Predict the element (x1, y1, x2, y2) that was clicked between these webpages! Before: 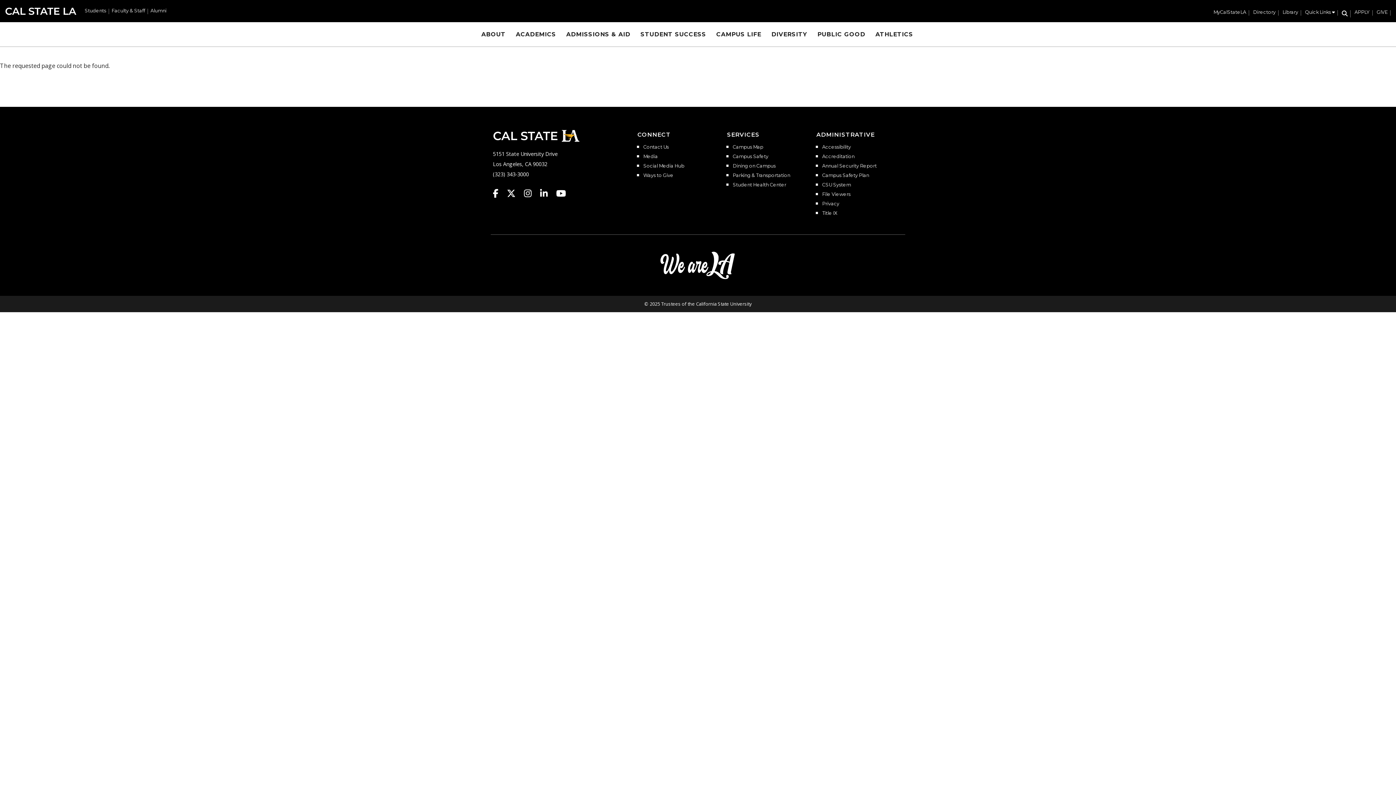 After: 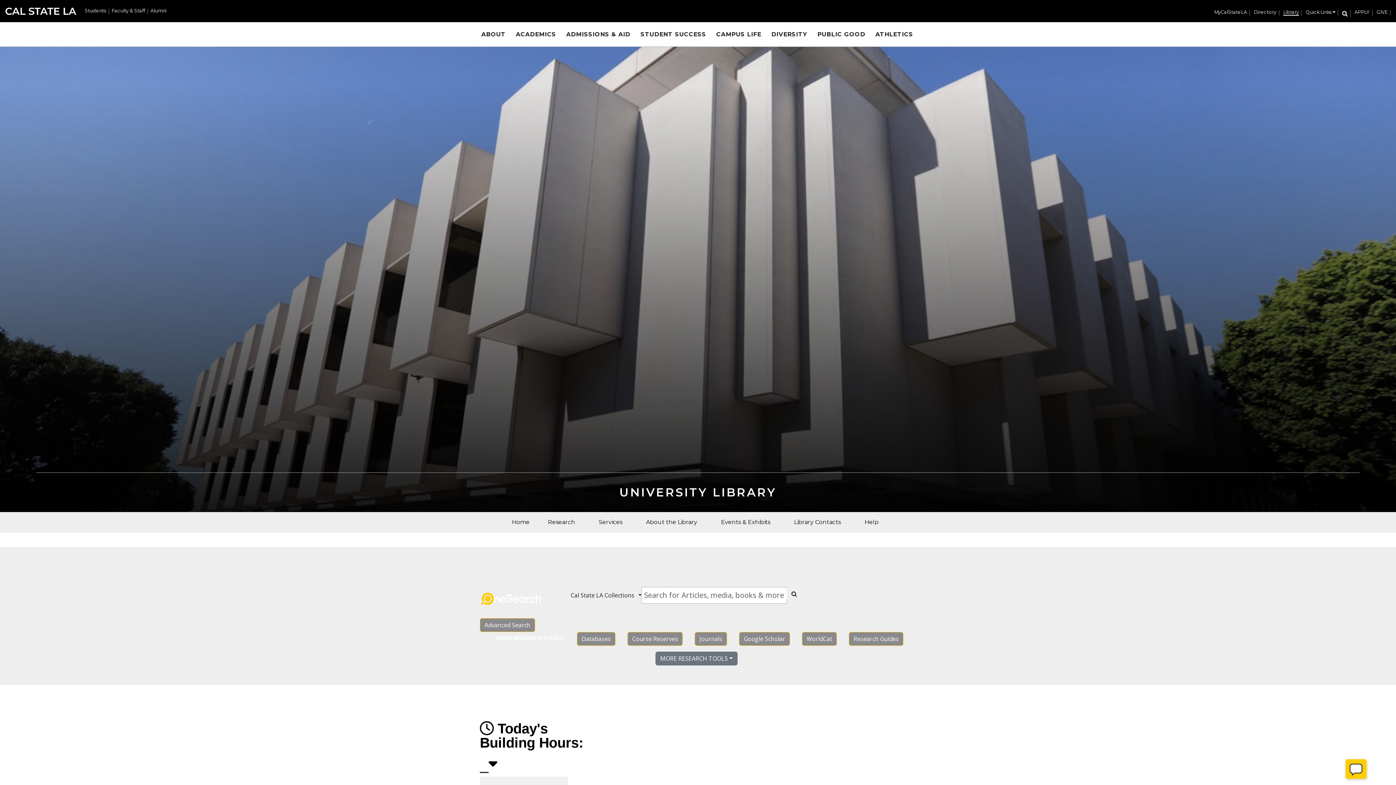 Action: bbox: (1282, 10, 1298, 15) label: Library